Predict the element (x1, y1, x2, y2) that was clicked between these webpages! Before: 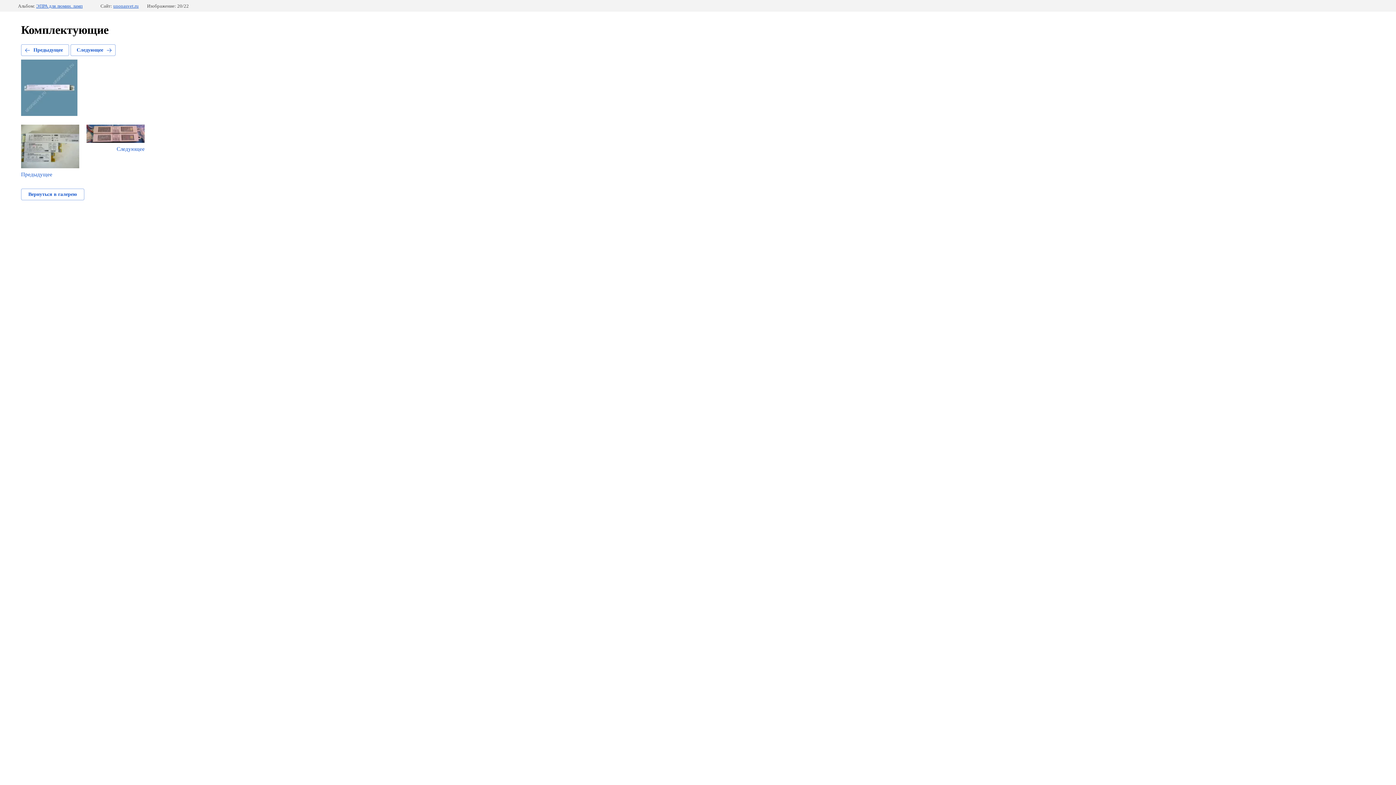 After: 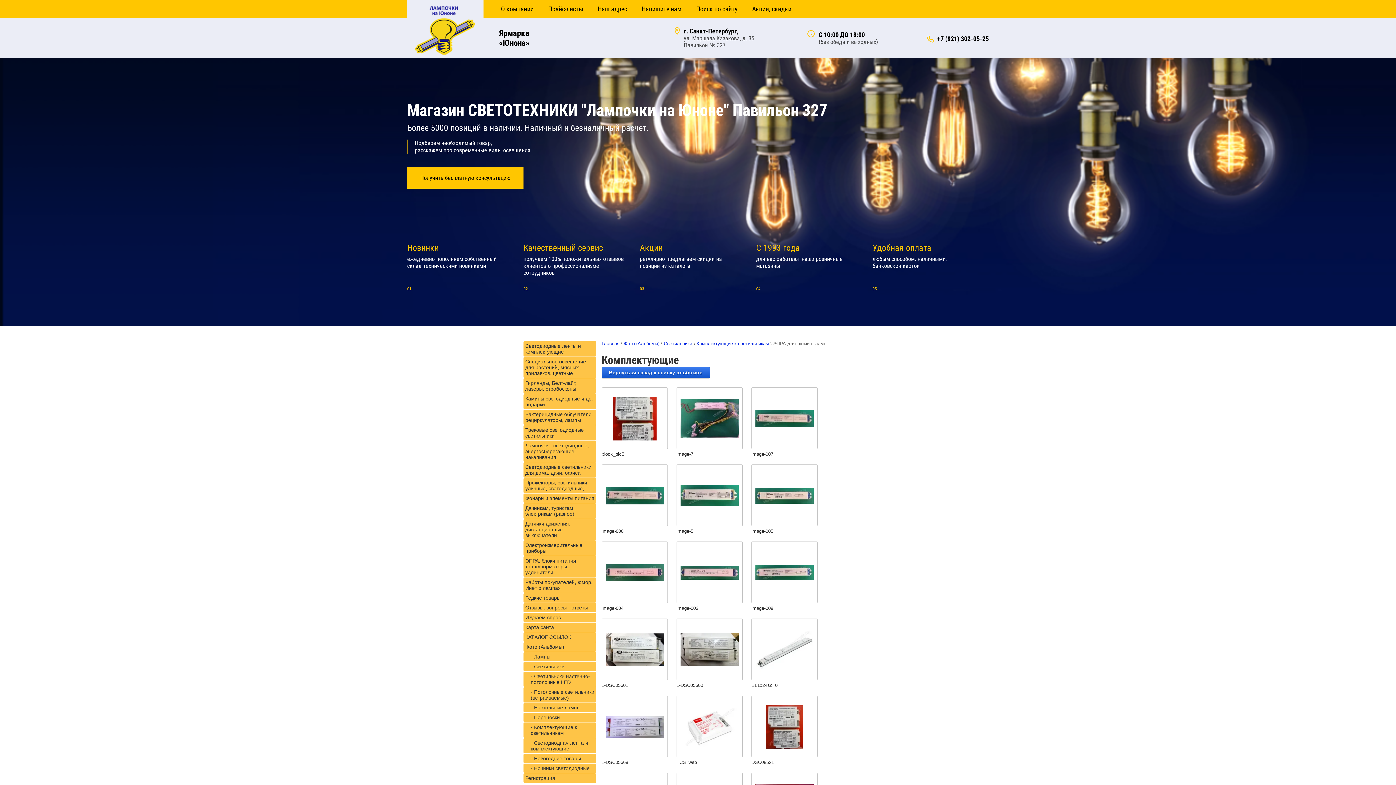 Action: label: ЭПРА для люмин. ламп bbox: (36, 3, 82, 8)